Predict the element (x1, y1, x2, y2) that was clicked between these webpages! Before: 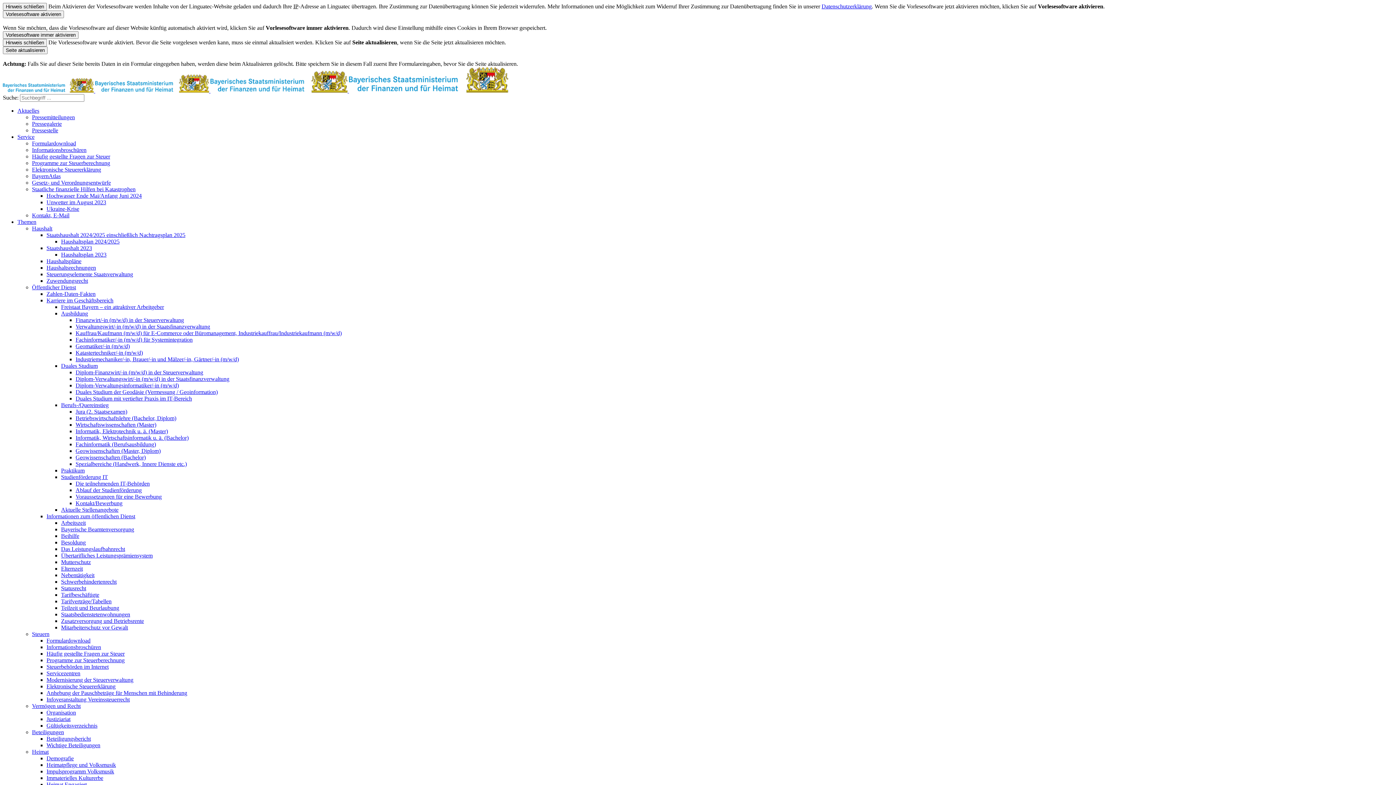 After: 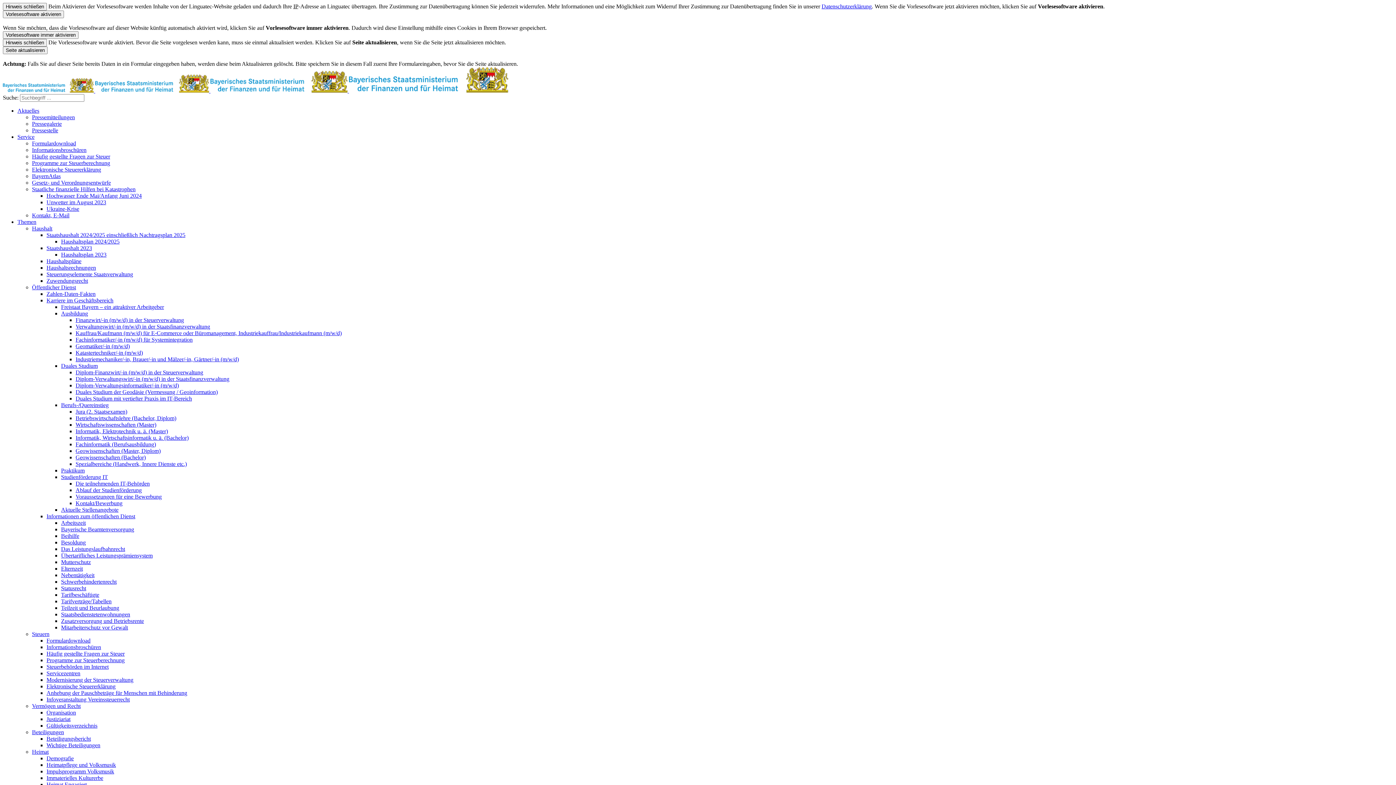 Action: bbox: (61, 362, 97, 369) label: Duales Studium